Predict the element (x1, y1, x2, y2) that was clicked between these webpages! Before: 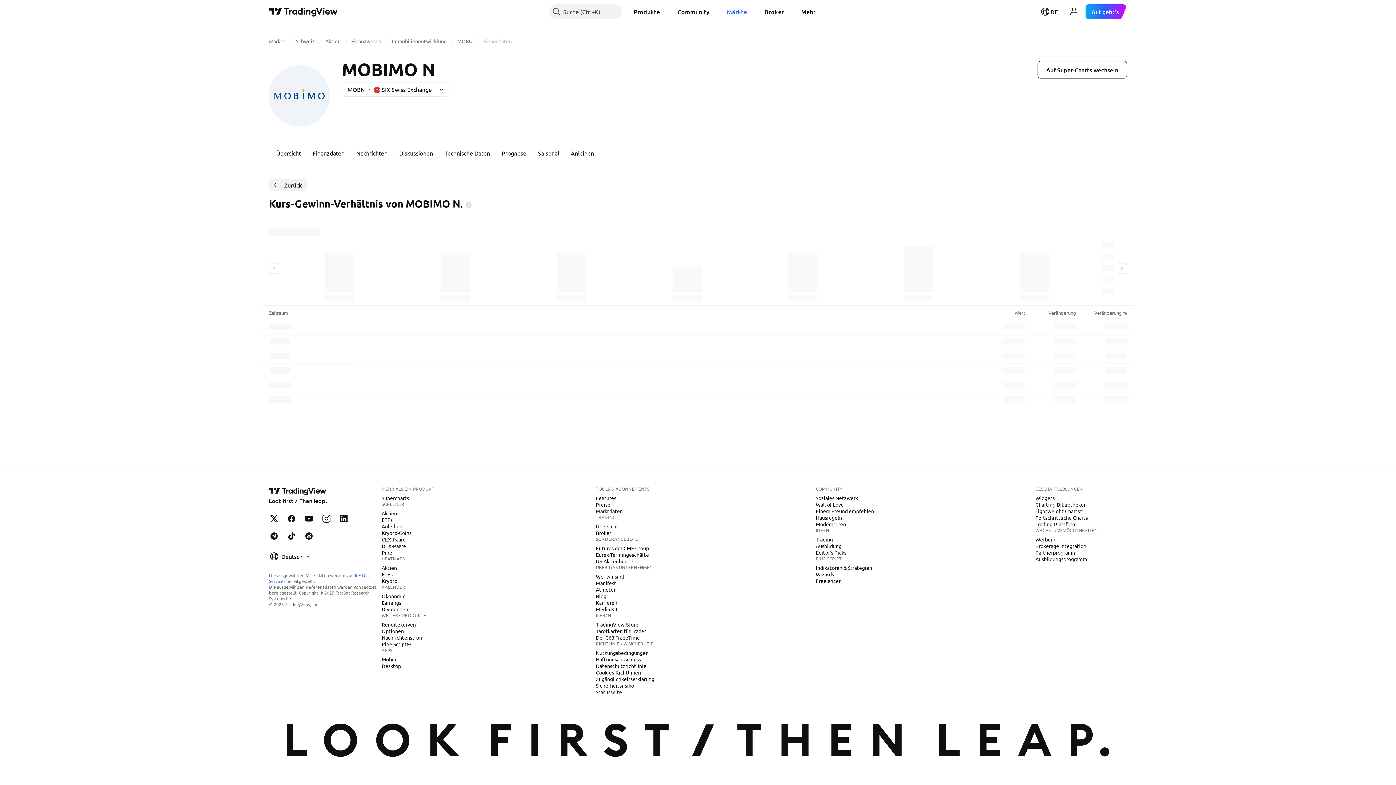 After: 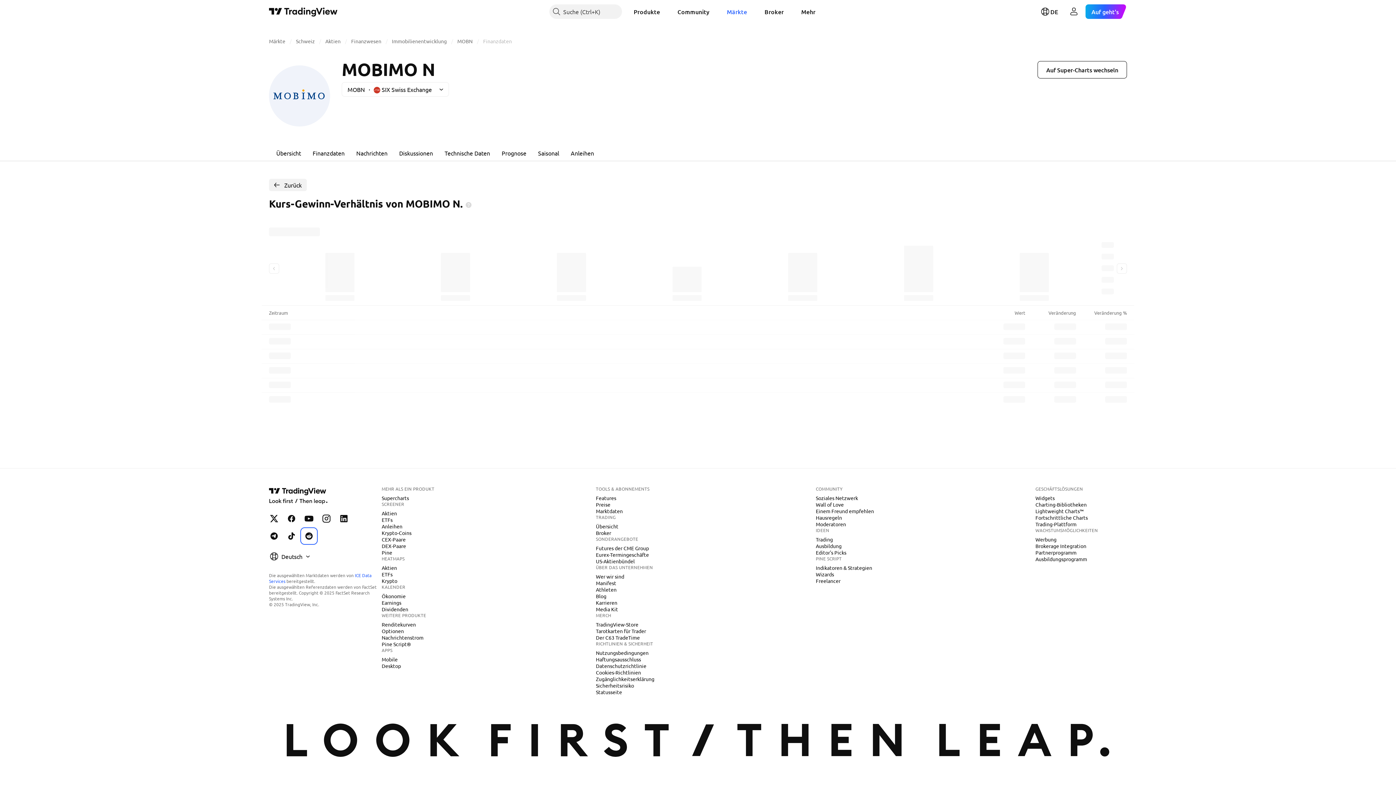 Action: bbox: (301, 529, 316, 543) label: TradingView auf Reddit